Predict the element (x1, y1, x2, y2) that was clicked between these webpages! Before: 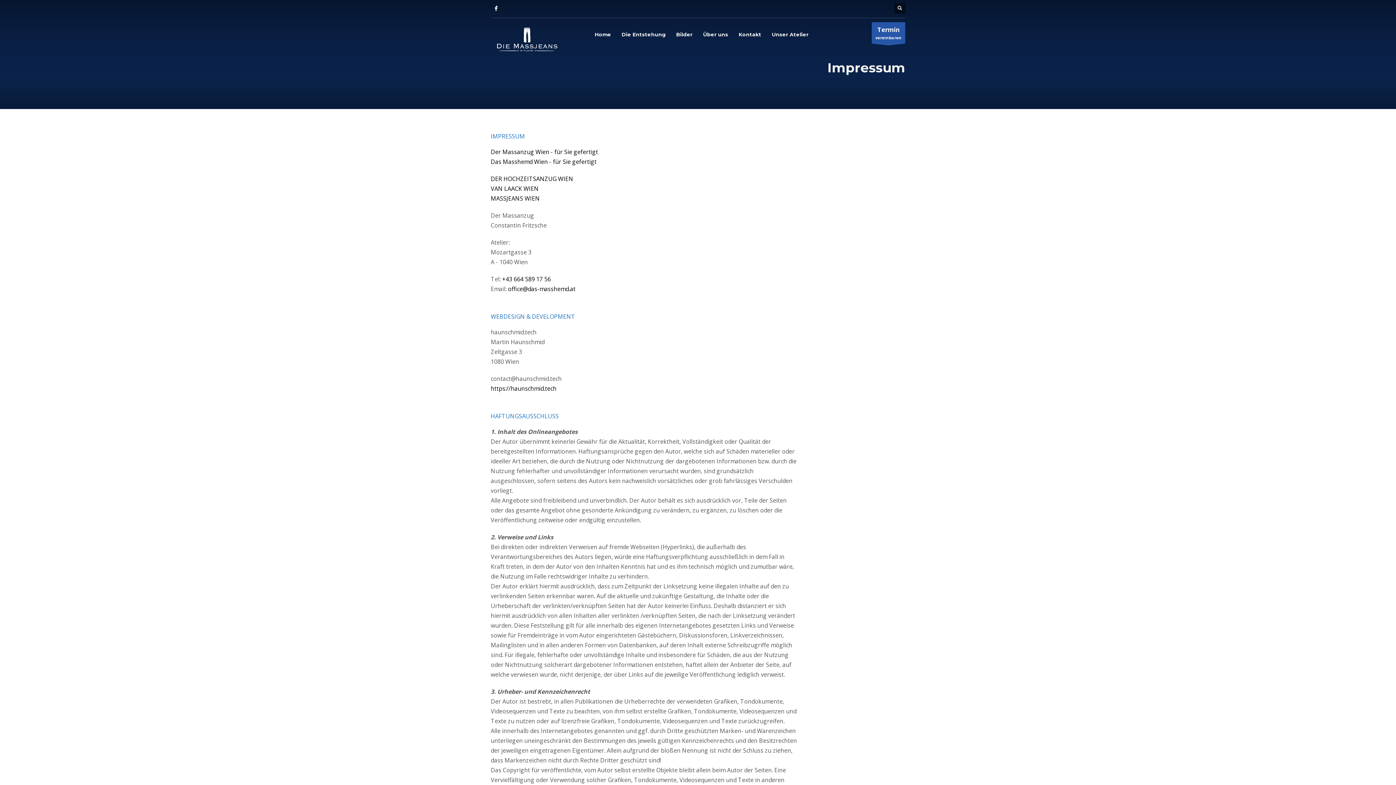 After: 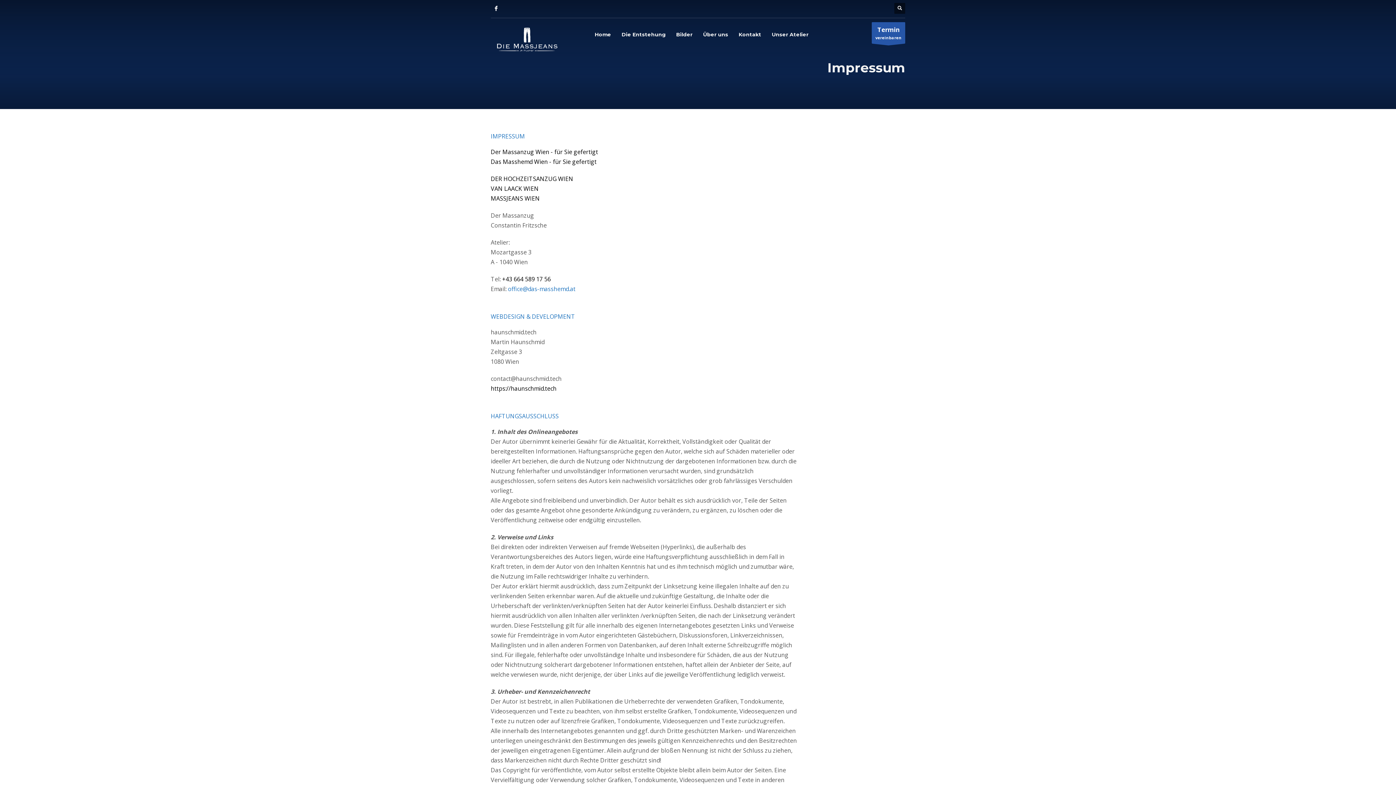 Action: bbox: (508, 285, 575, 293) label: office@das-masshemd.at